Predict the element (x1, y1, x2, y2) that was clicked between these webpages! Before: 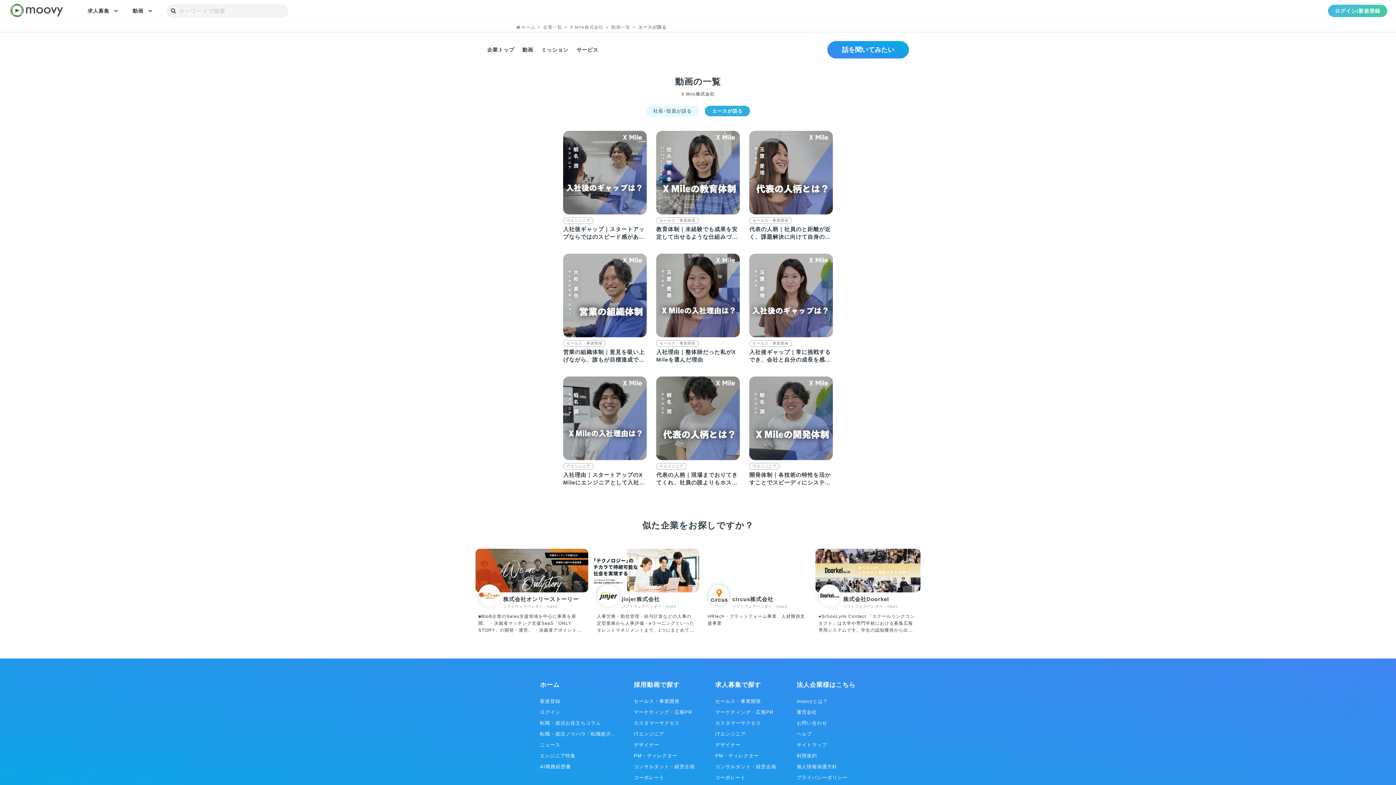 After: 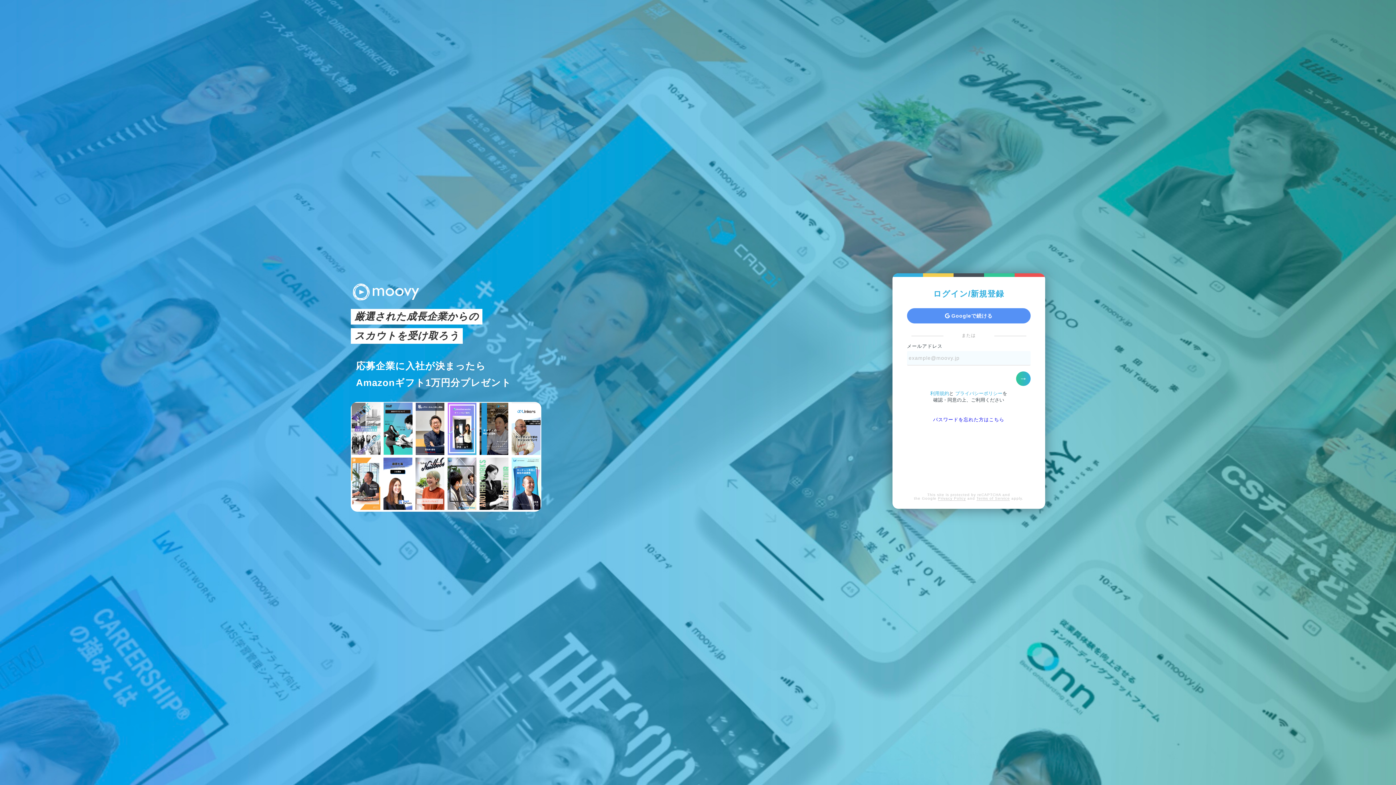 Action: bbox: (540, 698, 560, 704) label: 新規登録